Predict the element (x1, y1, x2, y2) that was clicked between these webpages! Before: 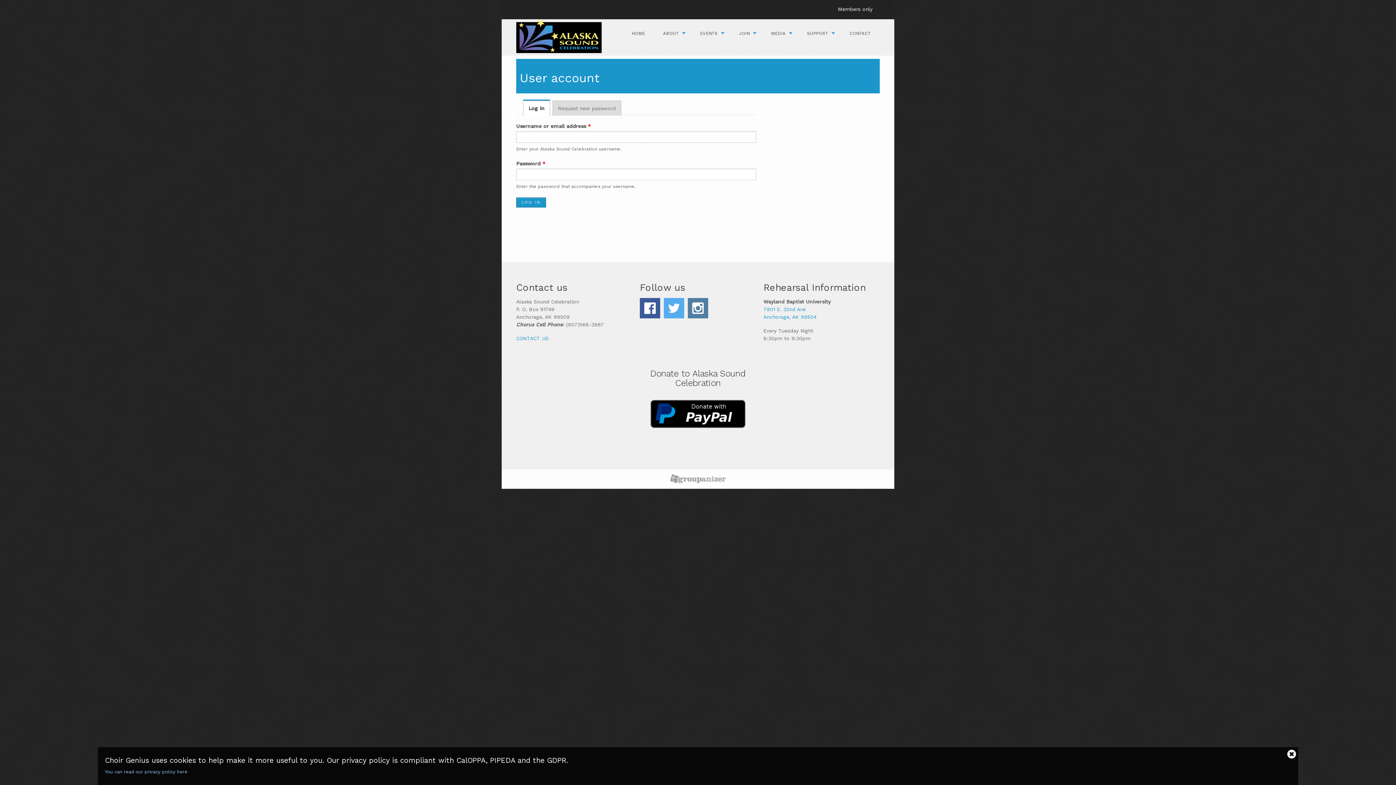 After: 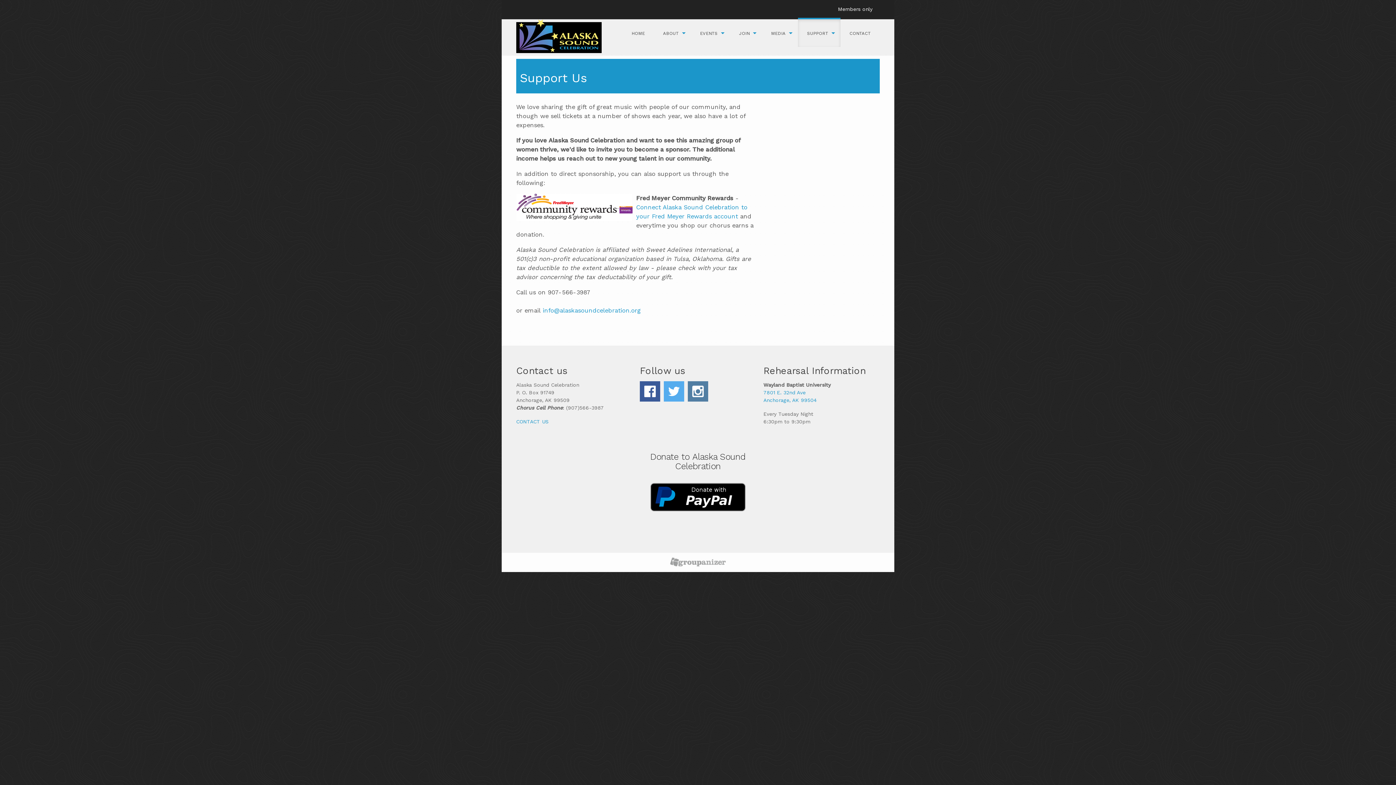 Action: bbox: (798, 19, 840, 47) label: SUPPORT